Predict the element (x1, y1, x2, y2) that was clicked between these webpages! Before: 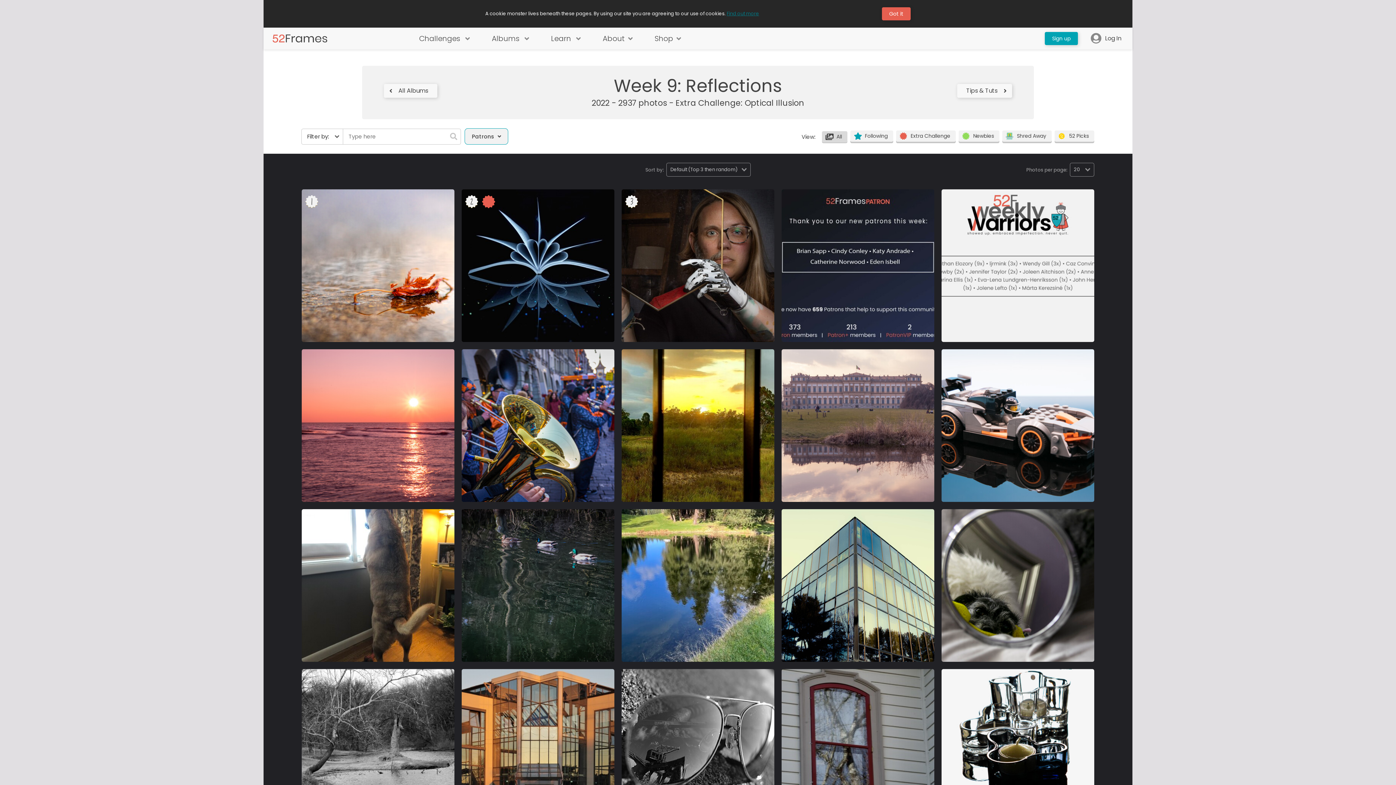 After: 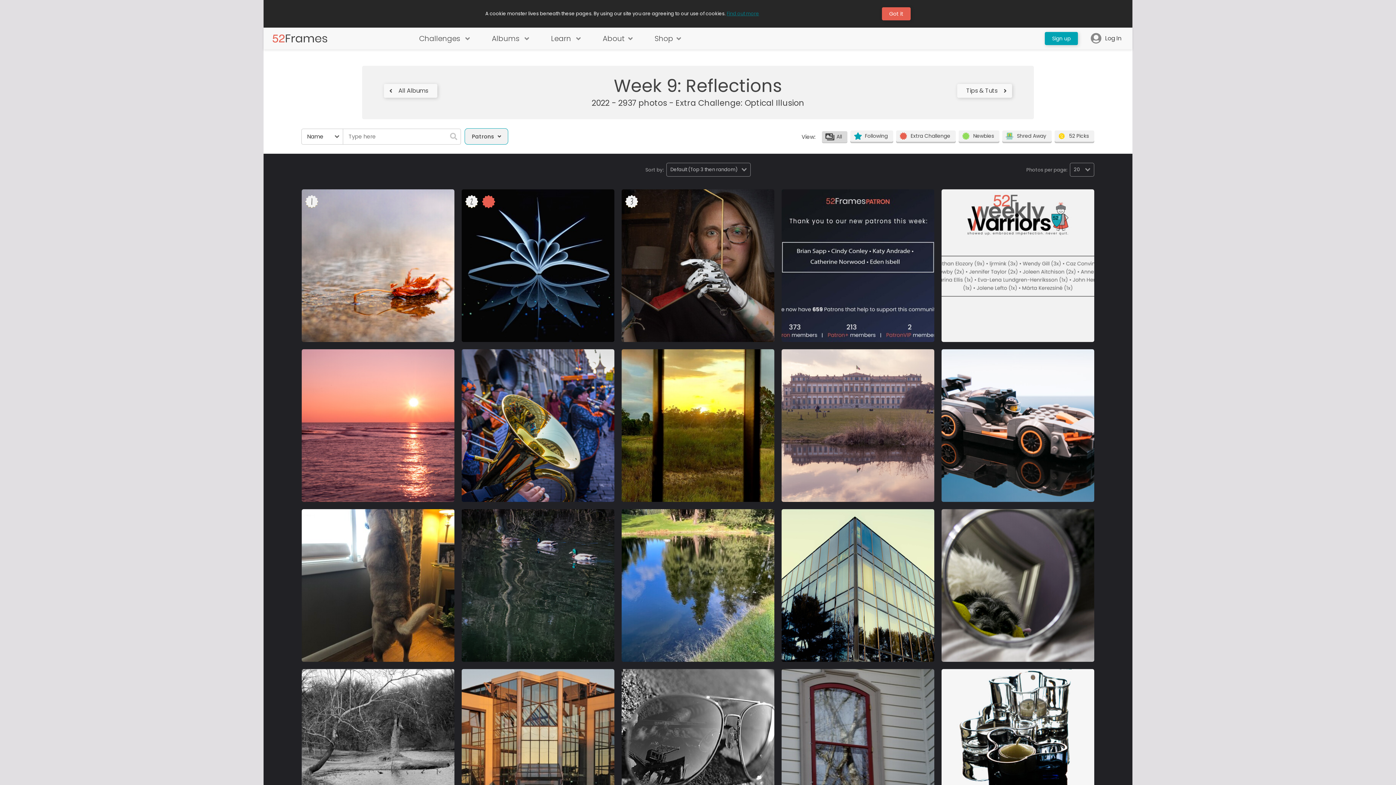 Action: bbox: (822, 131, 847, 142) label: All